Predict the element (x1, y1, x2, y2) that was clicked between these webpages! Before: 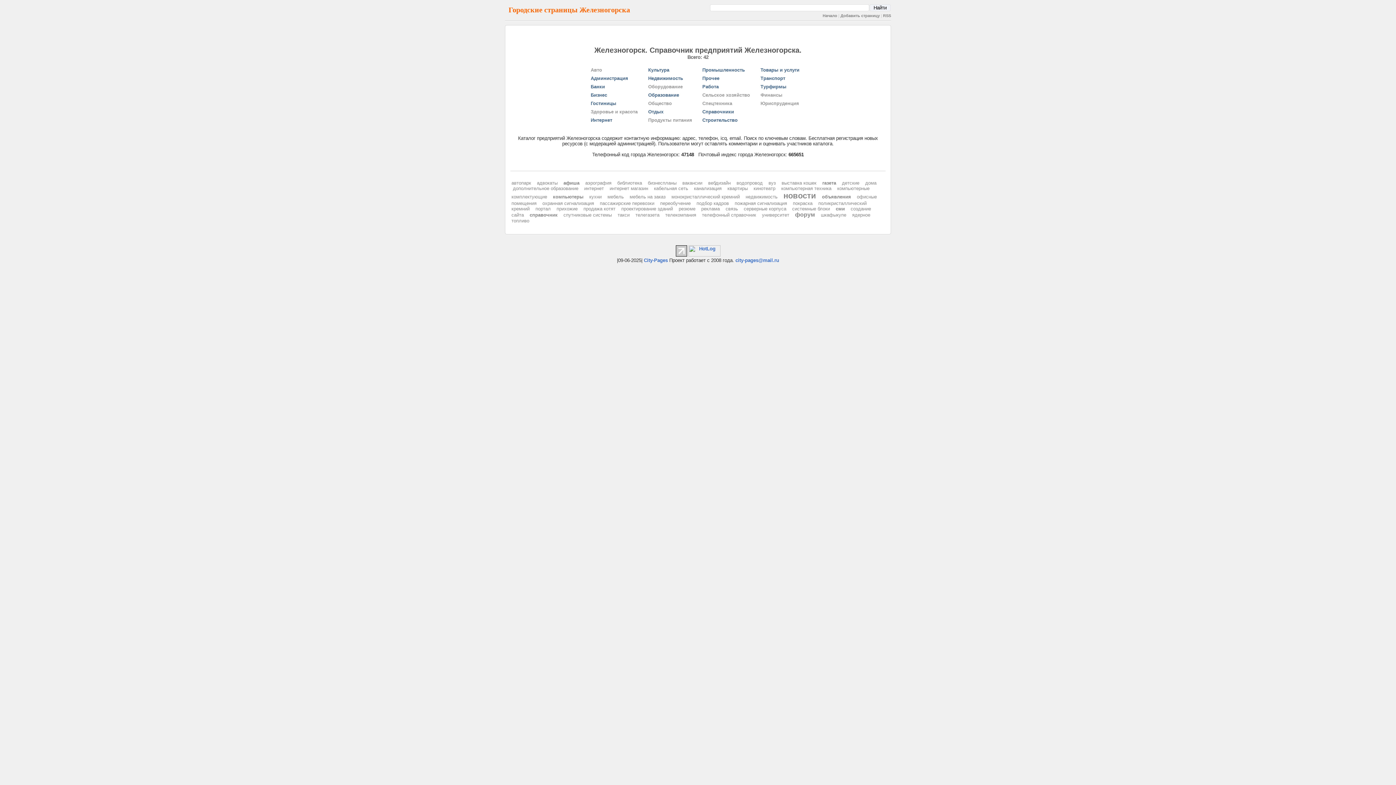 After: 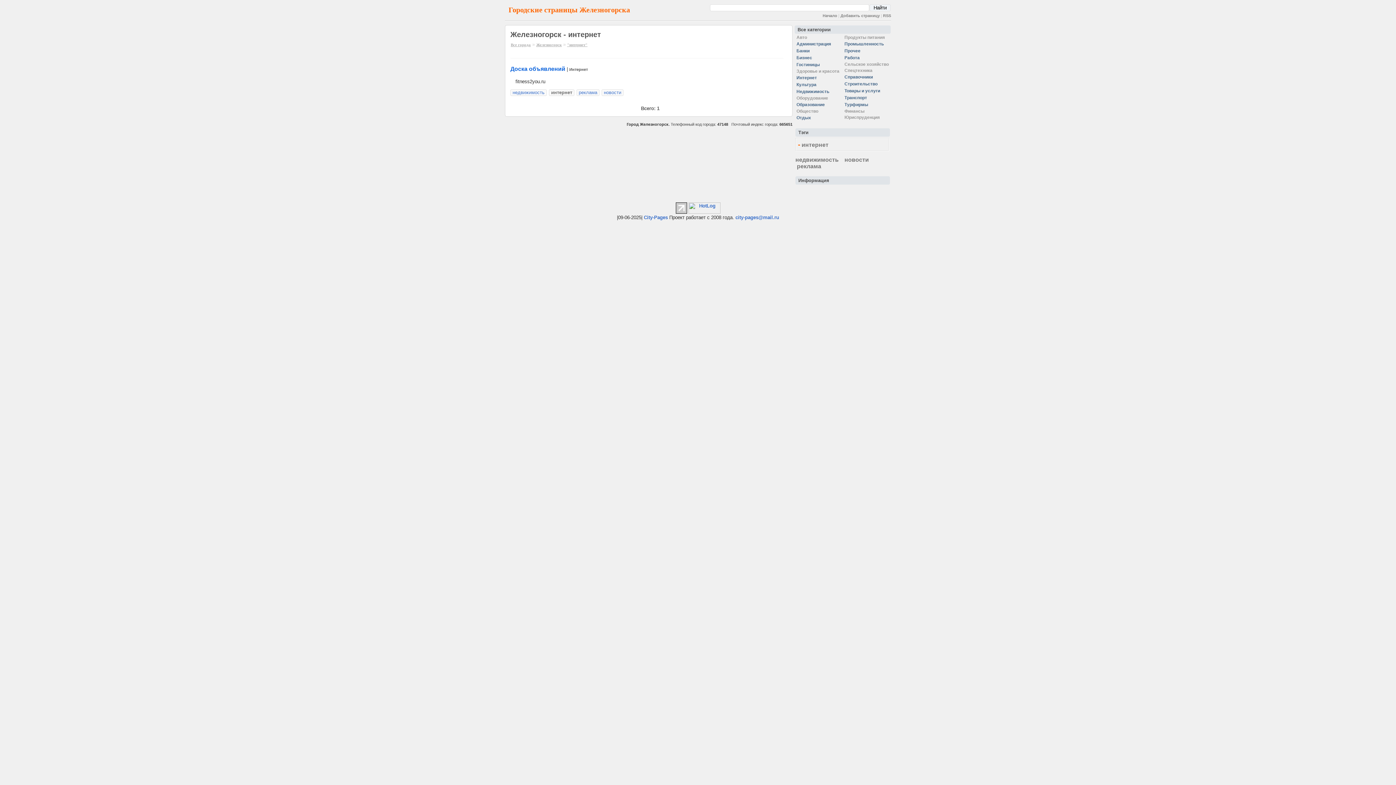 Action: label: интернет bbox: (584, 185, 604, 191)